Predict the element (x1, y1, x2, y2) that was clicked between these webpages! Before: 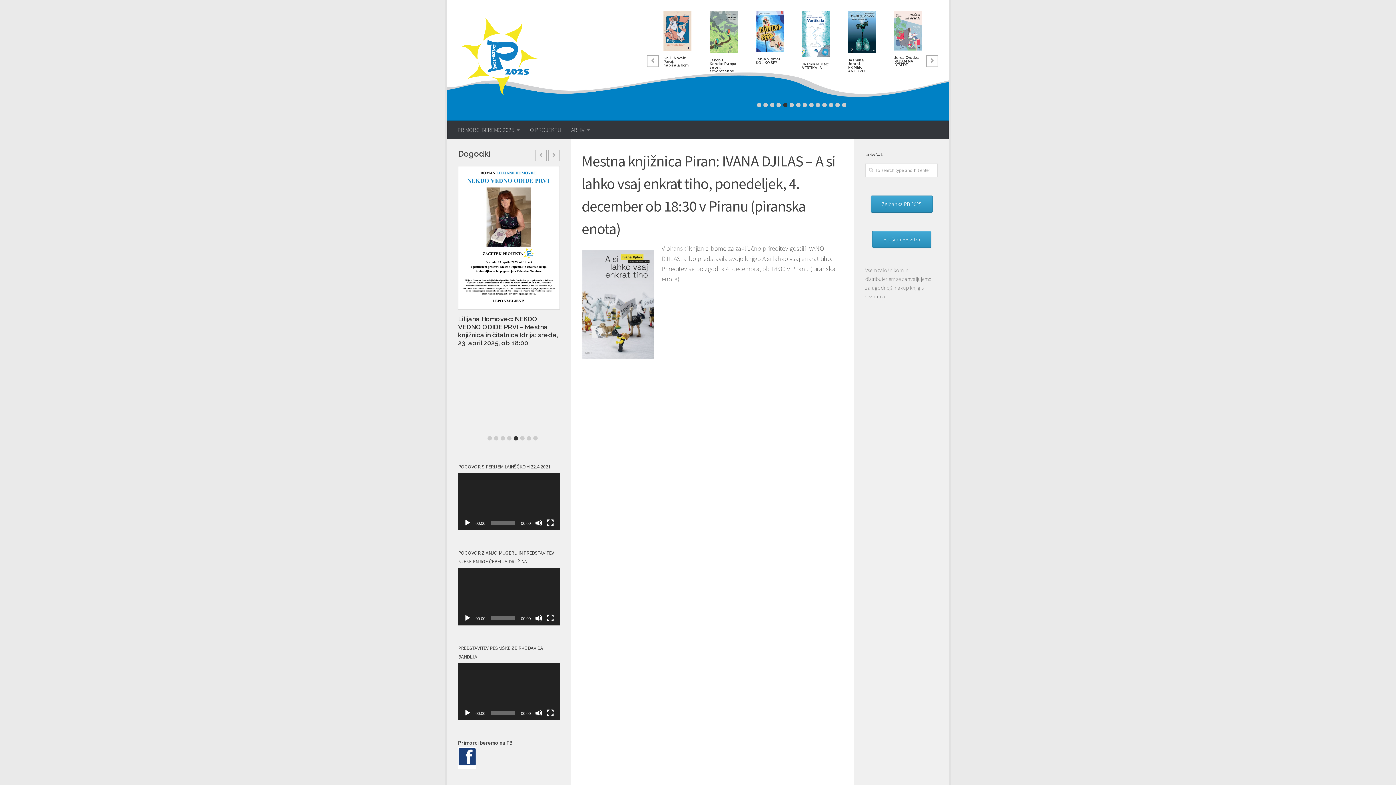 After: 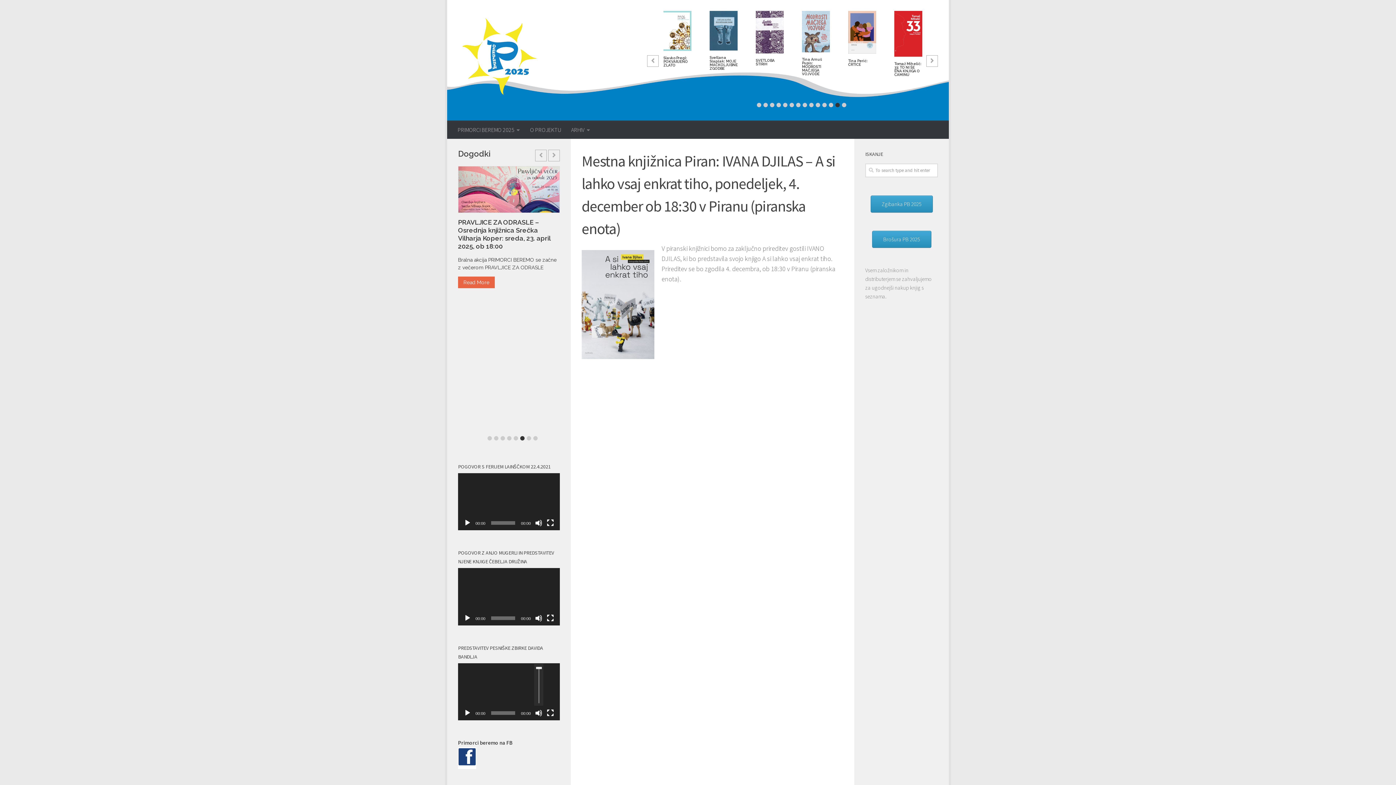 Action: bbox: (535, 709, 542, 717) label: Utišano